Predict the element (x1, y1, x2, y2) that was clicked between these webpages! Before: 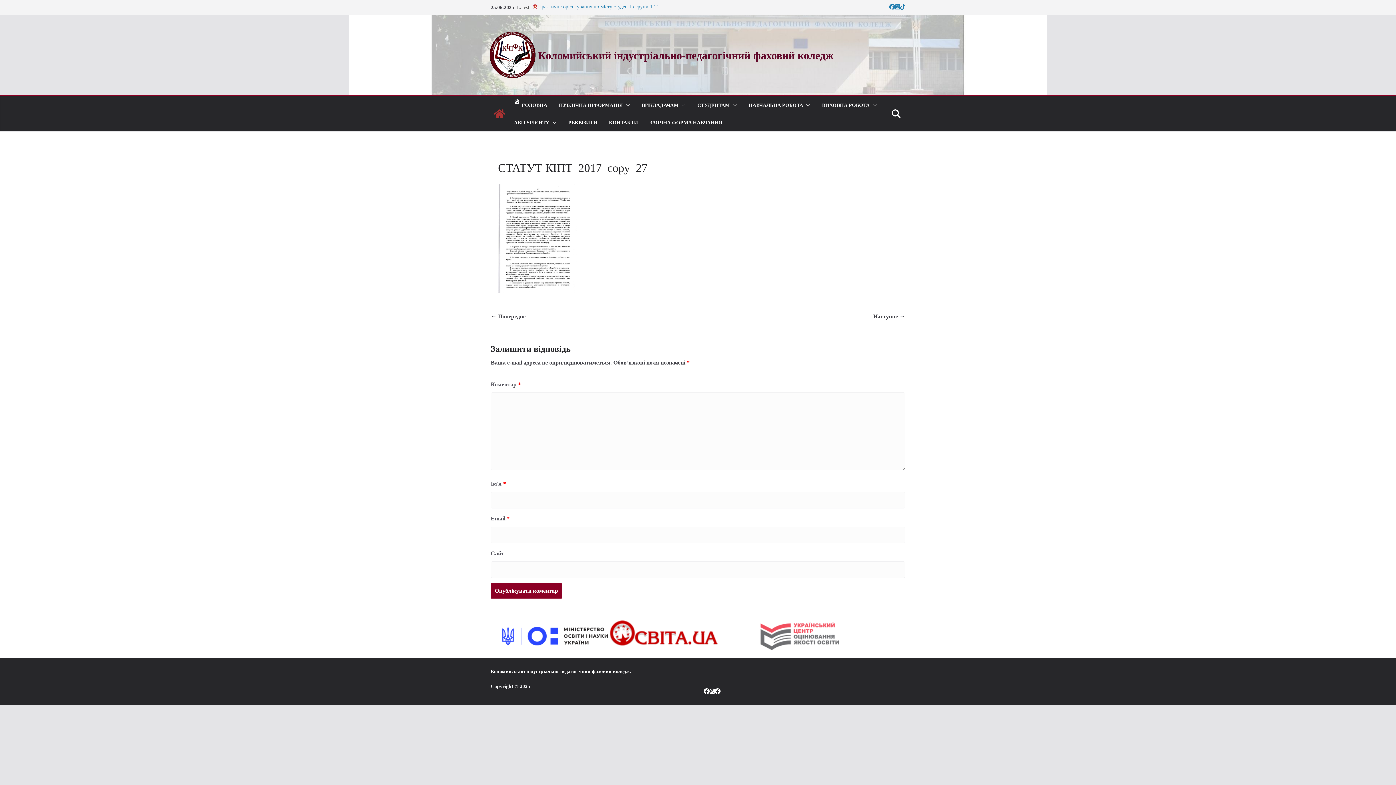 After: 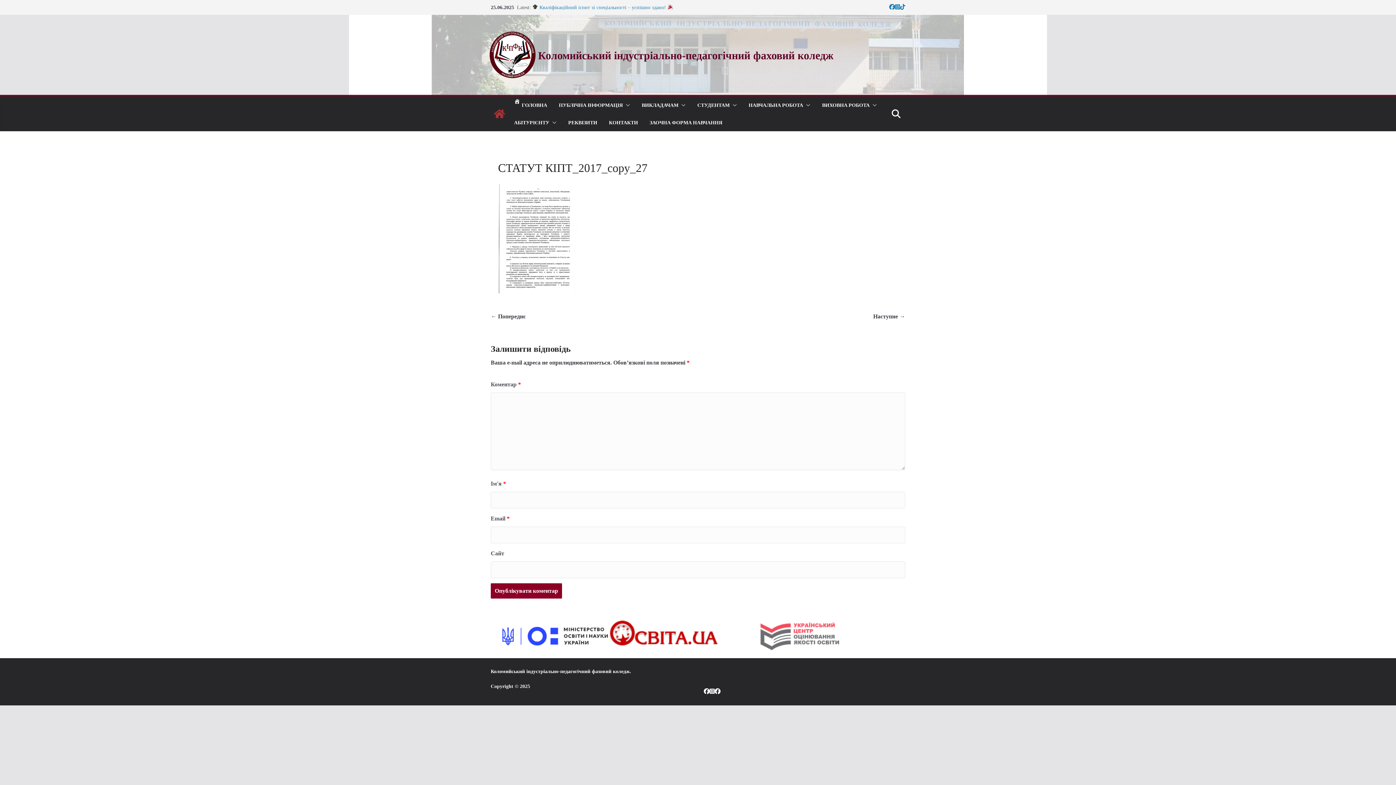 Action: bbox: (895, 2, 900, 12)